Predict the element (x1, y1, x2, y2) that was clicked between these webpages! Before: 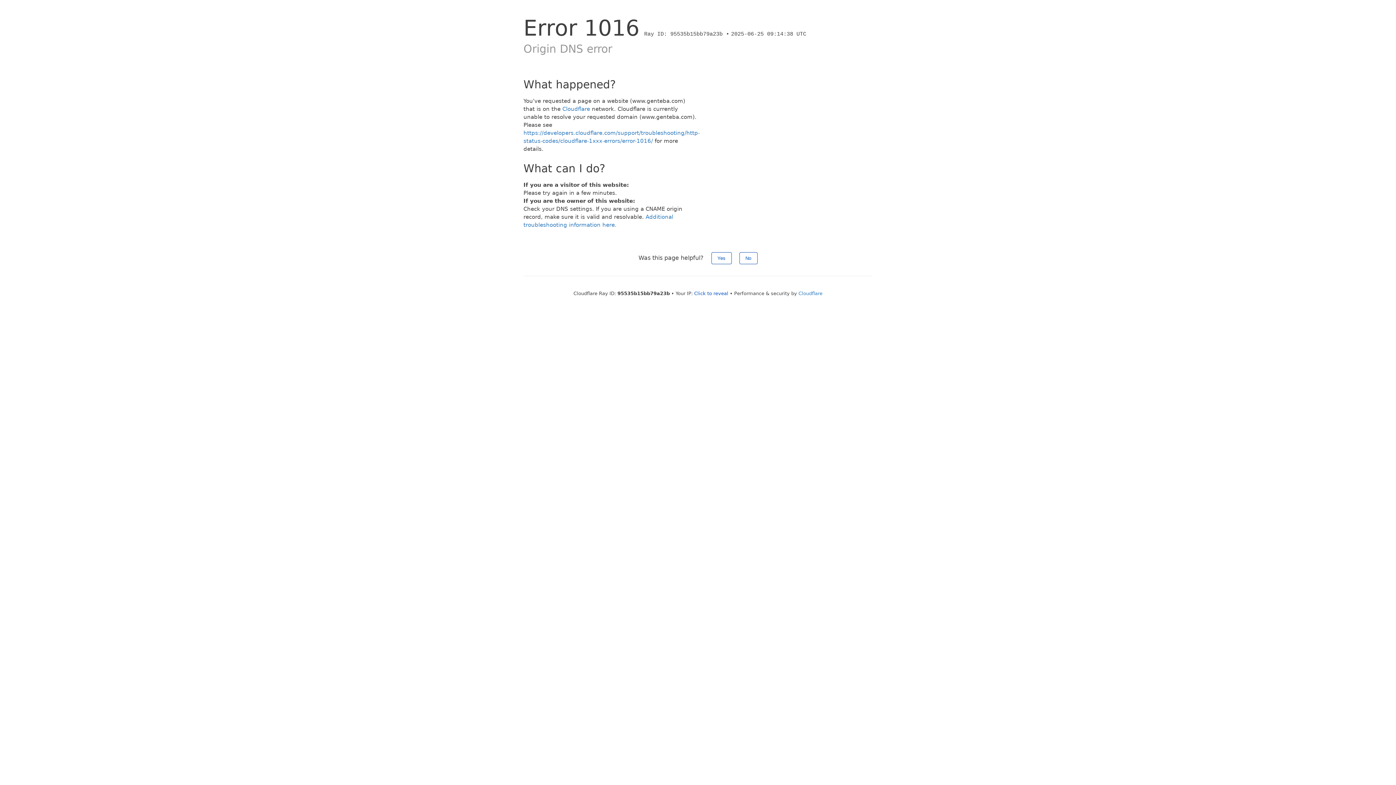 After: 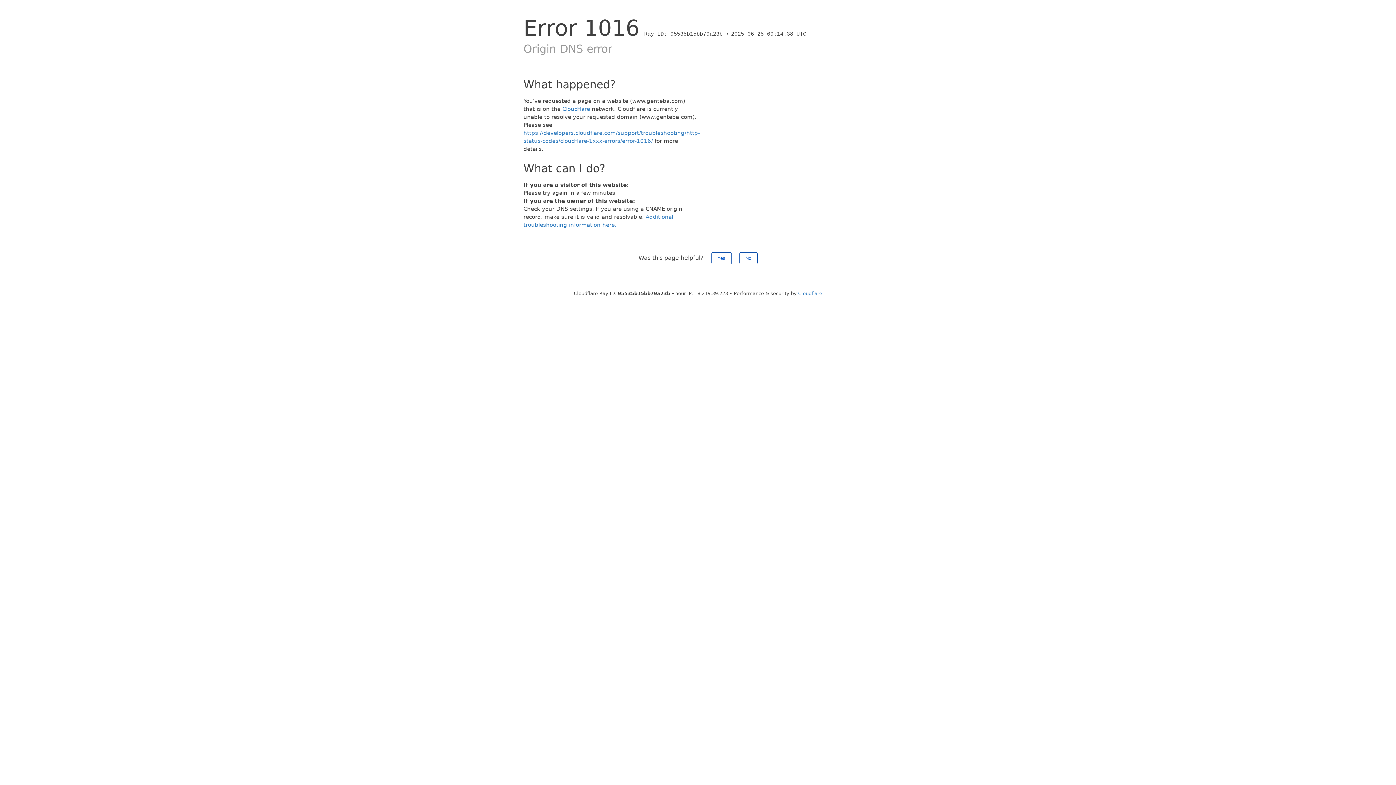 Action: bbox: (694, 290, 728, 296) label: Click to reveal